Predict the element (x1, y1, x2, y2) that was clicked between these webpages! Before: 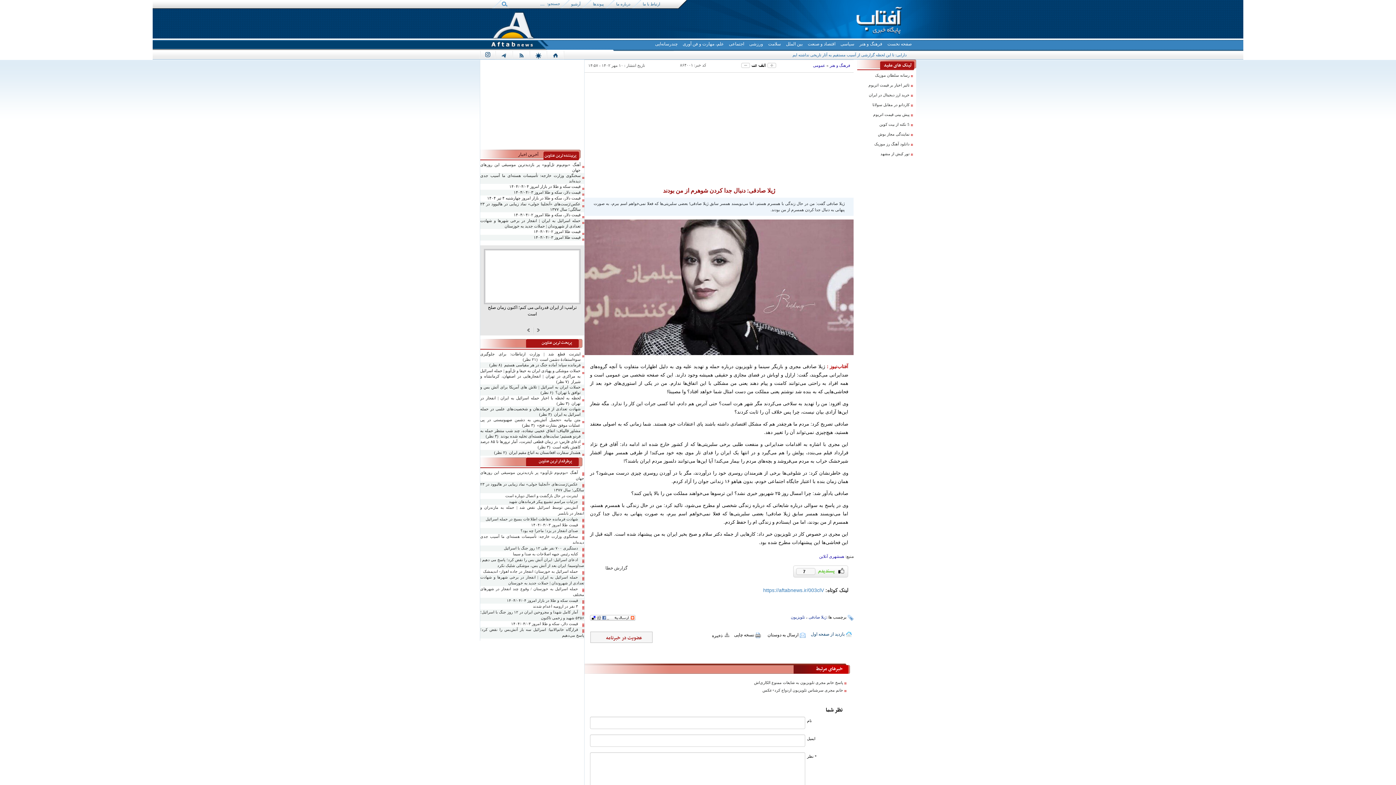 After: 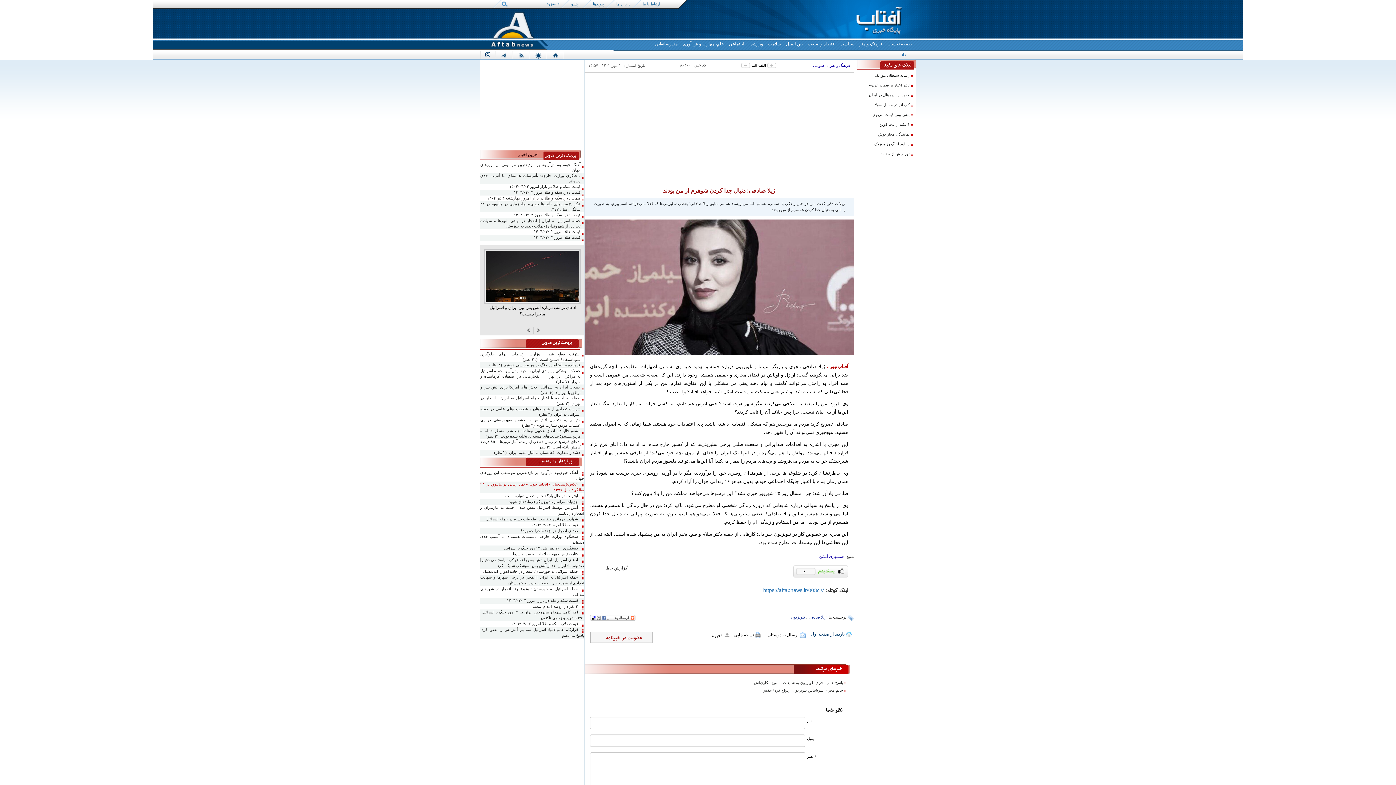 Action: label: عکس/ژست‌های «آنجلینا جولی» نماد زیبایی در هالیوود در ۲۳ سالگی؛ سال ۱۳۷۷ bbox: (480, 481, 584, 493)